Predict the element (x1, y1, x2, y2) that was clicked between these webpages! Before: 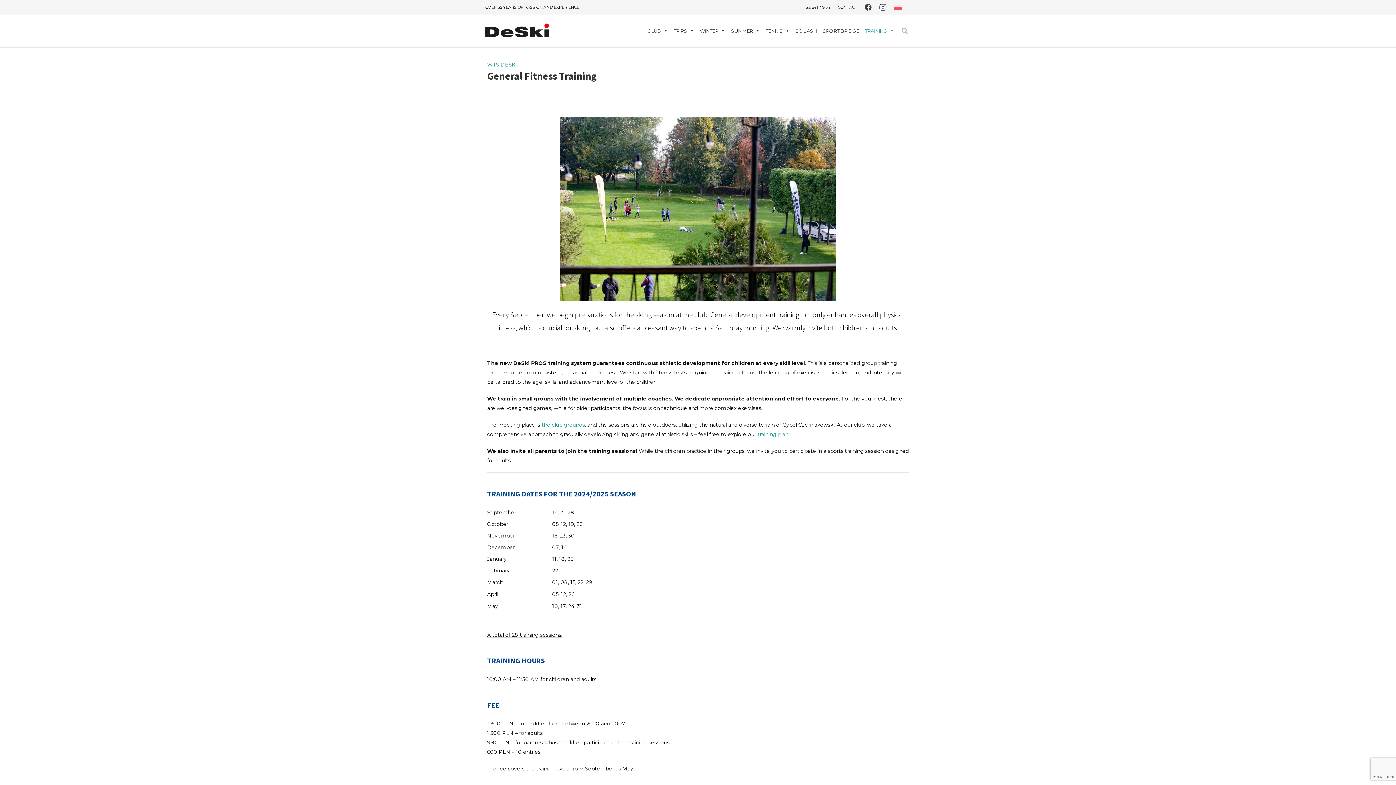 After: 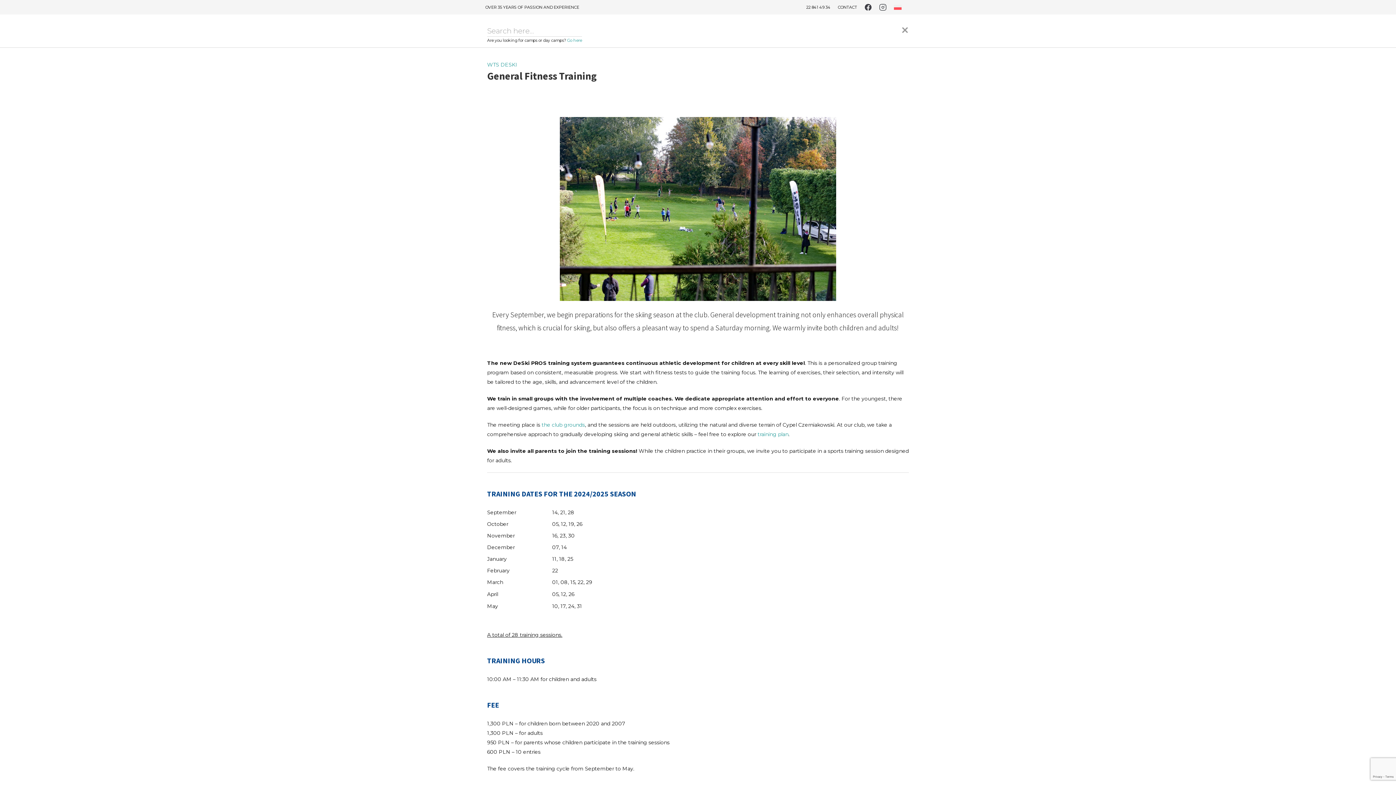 Action: bbox: (900, 14, 909, 47)